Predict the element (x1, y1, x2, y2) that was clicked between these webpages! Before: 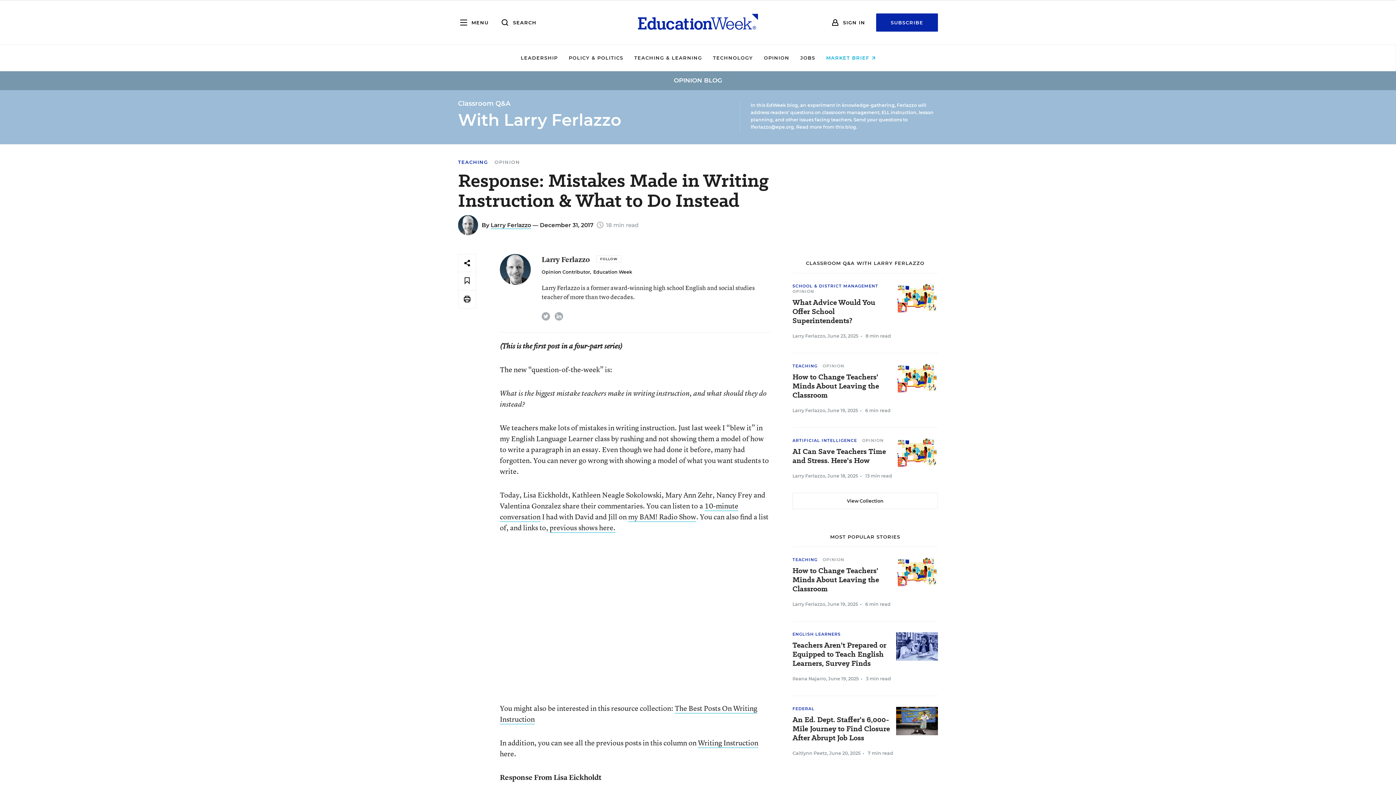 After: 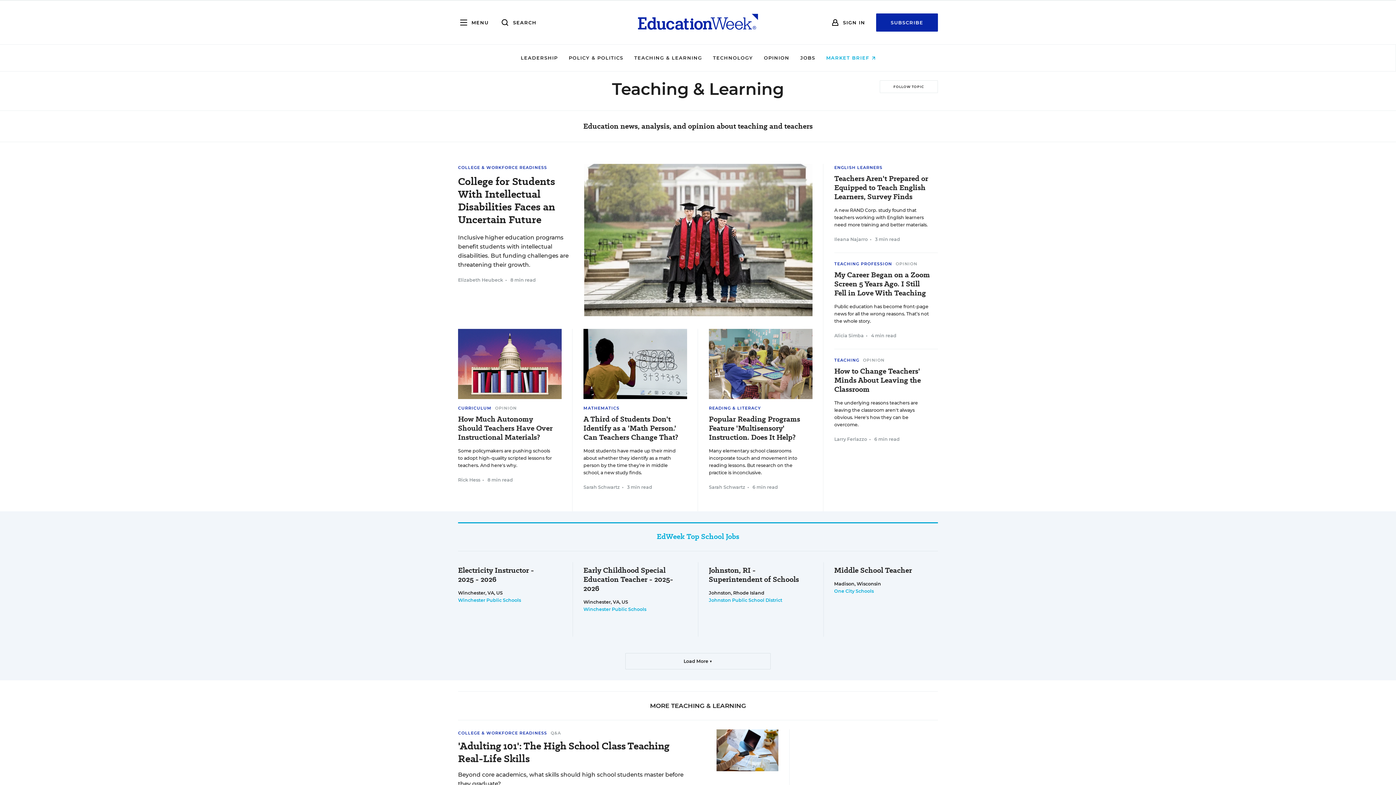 Action: bbox: (634, 54, 702, 60) label: TEACHING & LEARNING